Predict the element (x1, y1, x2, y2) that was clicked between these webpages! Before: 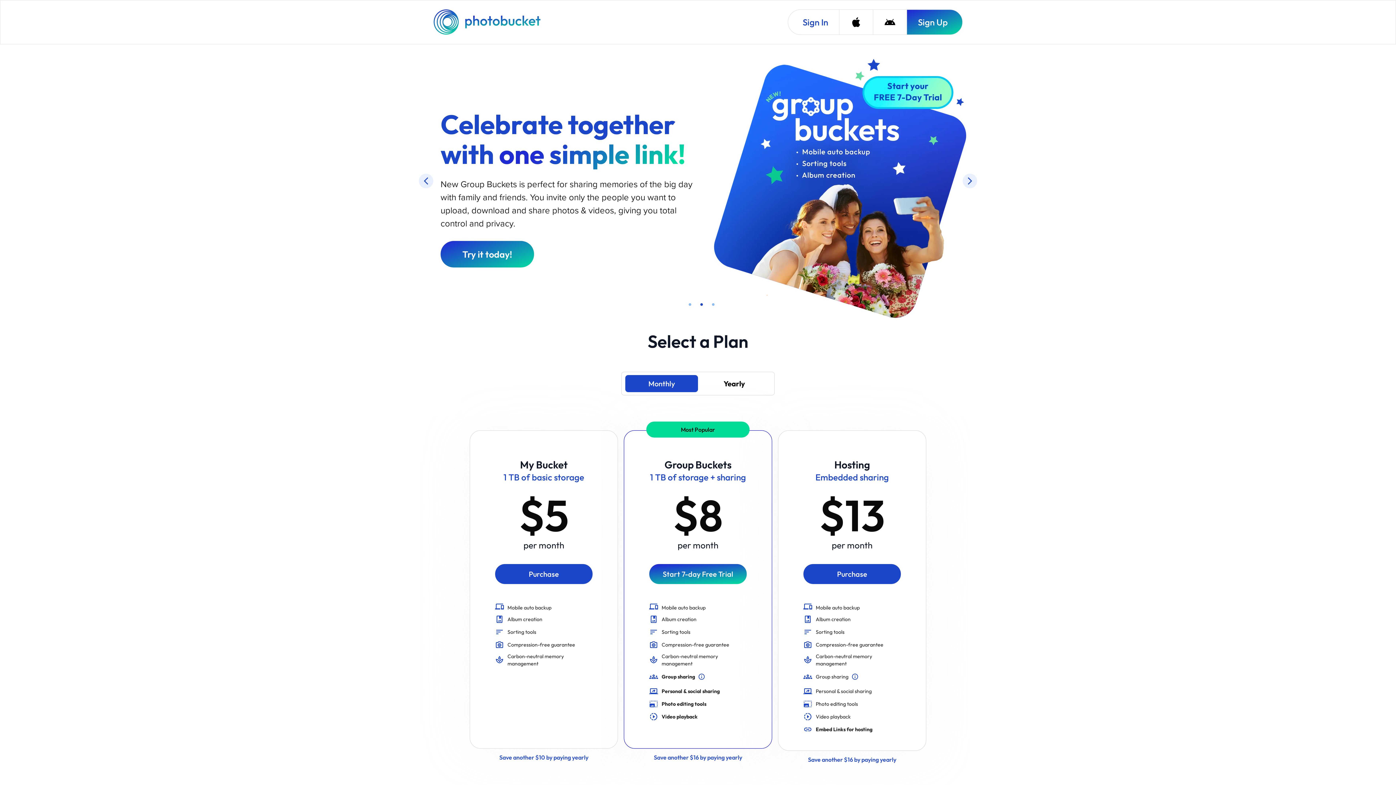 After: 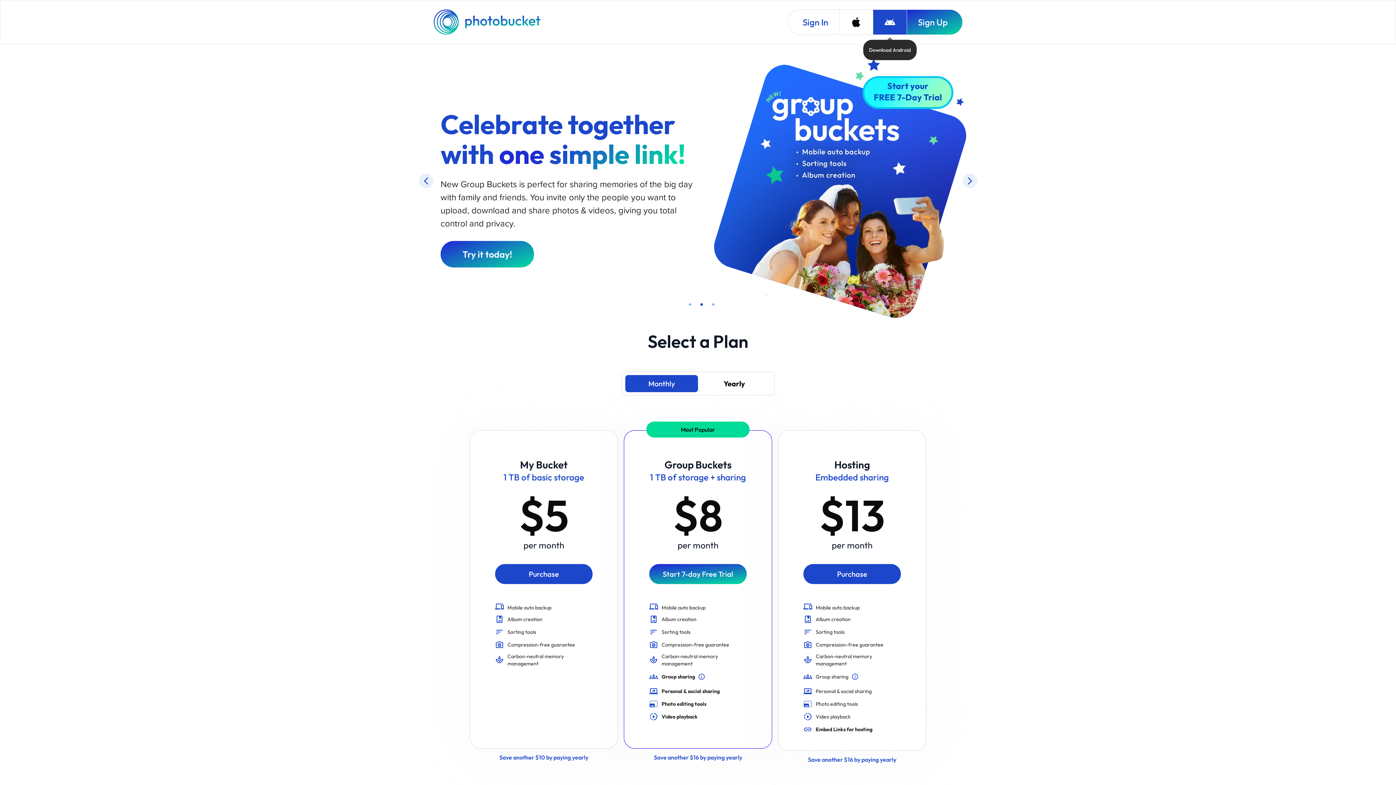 Action: bbox: (873, 9, 906, 34) label: Download Android